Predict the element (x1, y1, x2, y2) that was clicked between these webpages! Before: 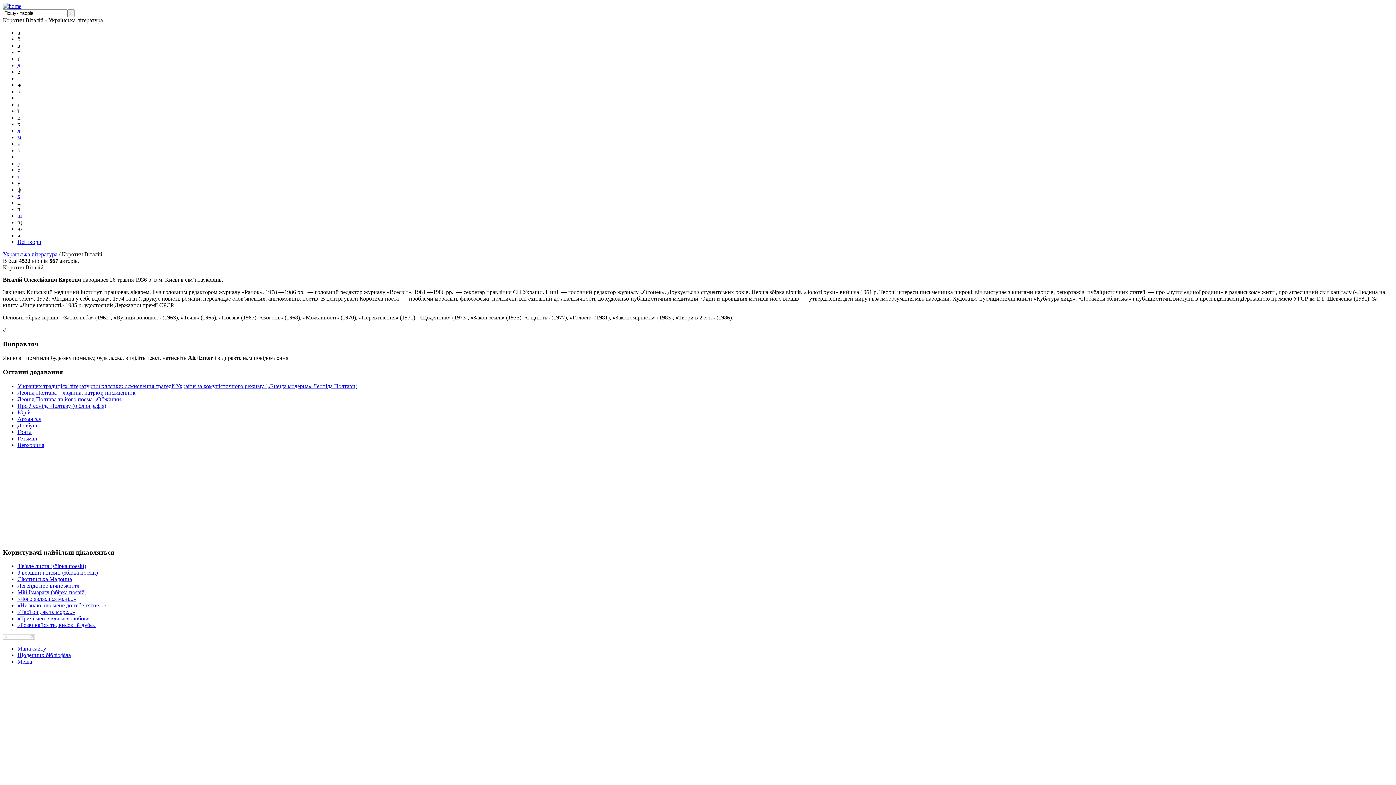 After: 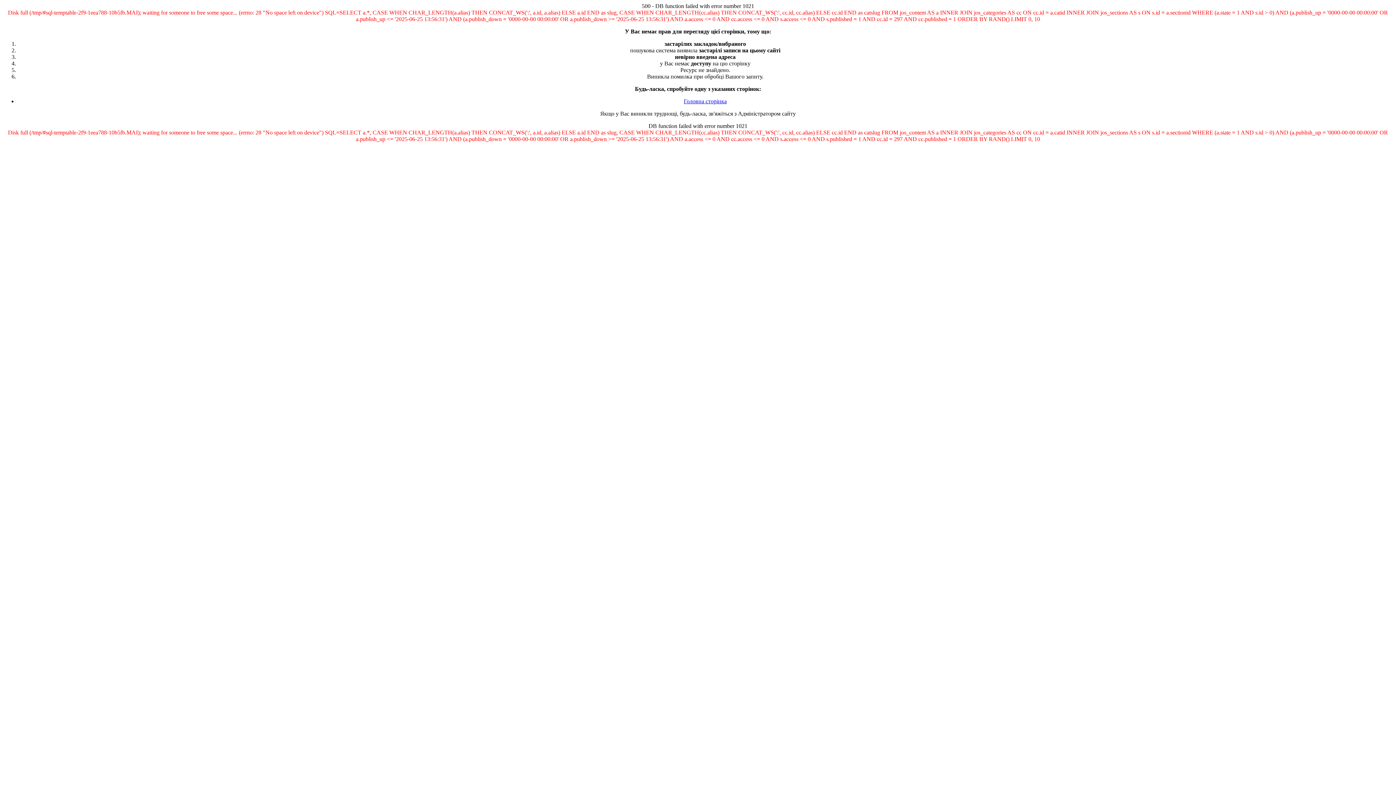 Action: bbox: (17, 583, 79, 589) label: Легенда про вічне життя